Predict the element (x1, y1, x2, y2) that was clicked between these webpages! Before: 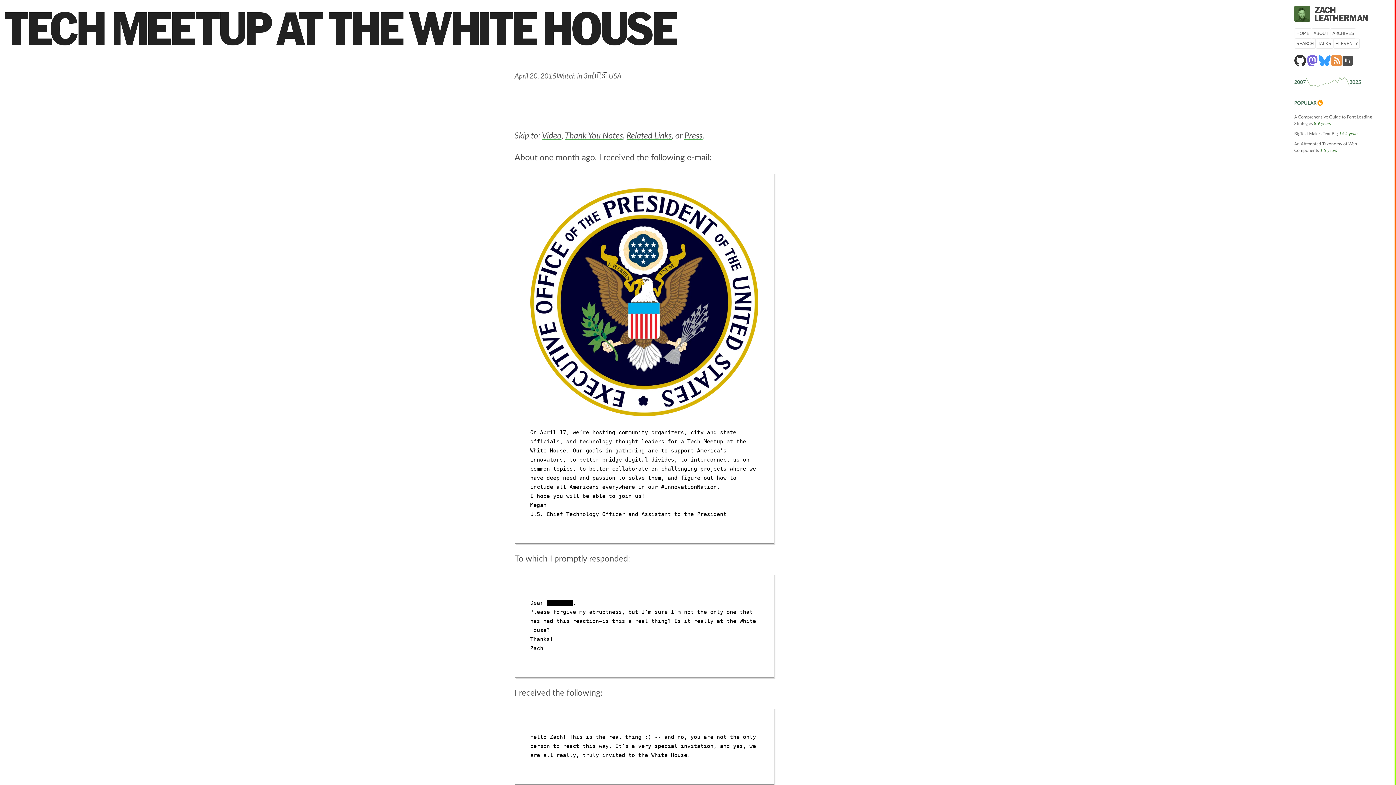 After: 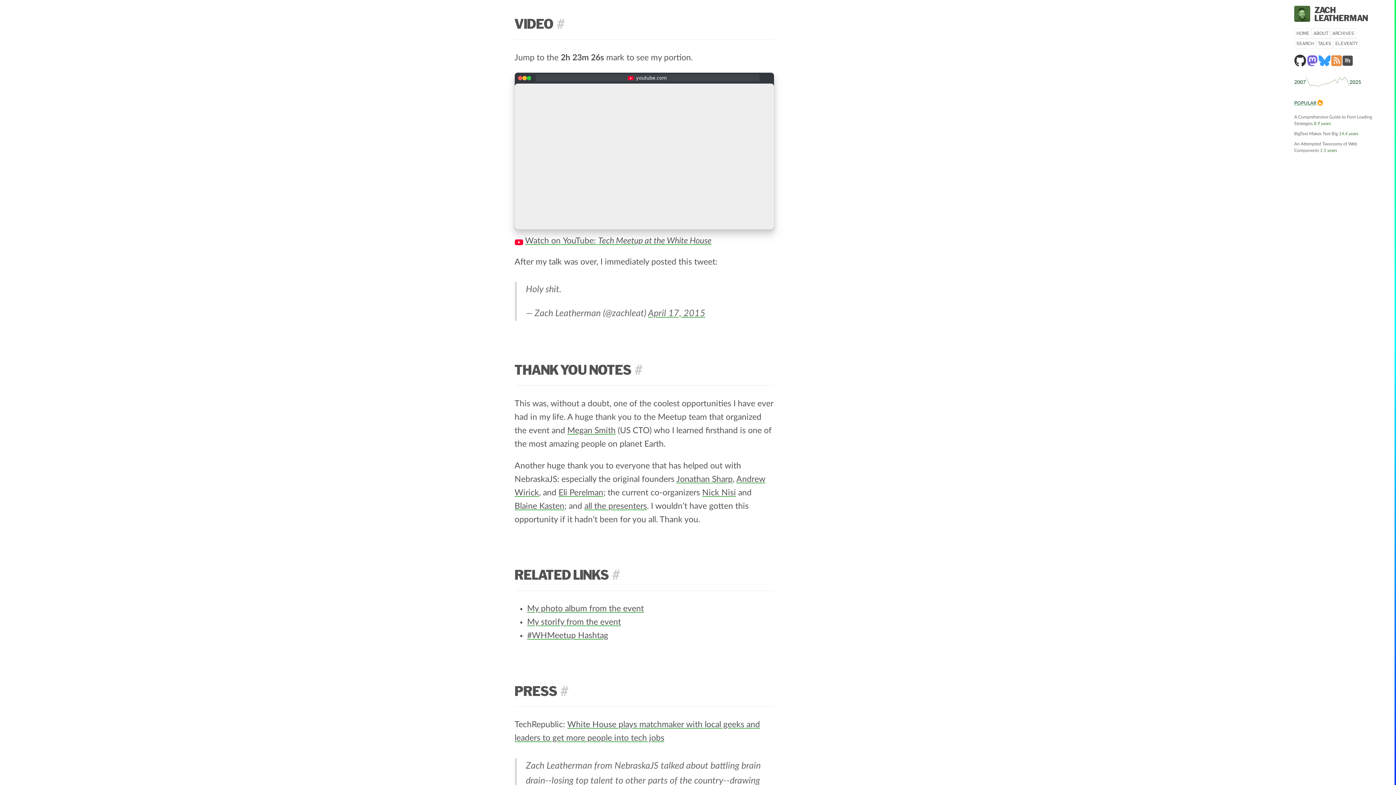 Action: bbox: (542, 131, 561, 139) label: Video